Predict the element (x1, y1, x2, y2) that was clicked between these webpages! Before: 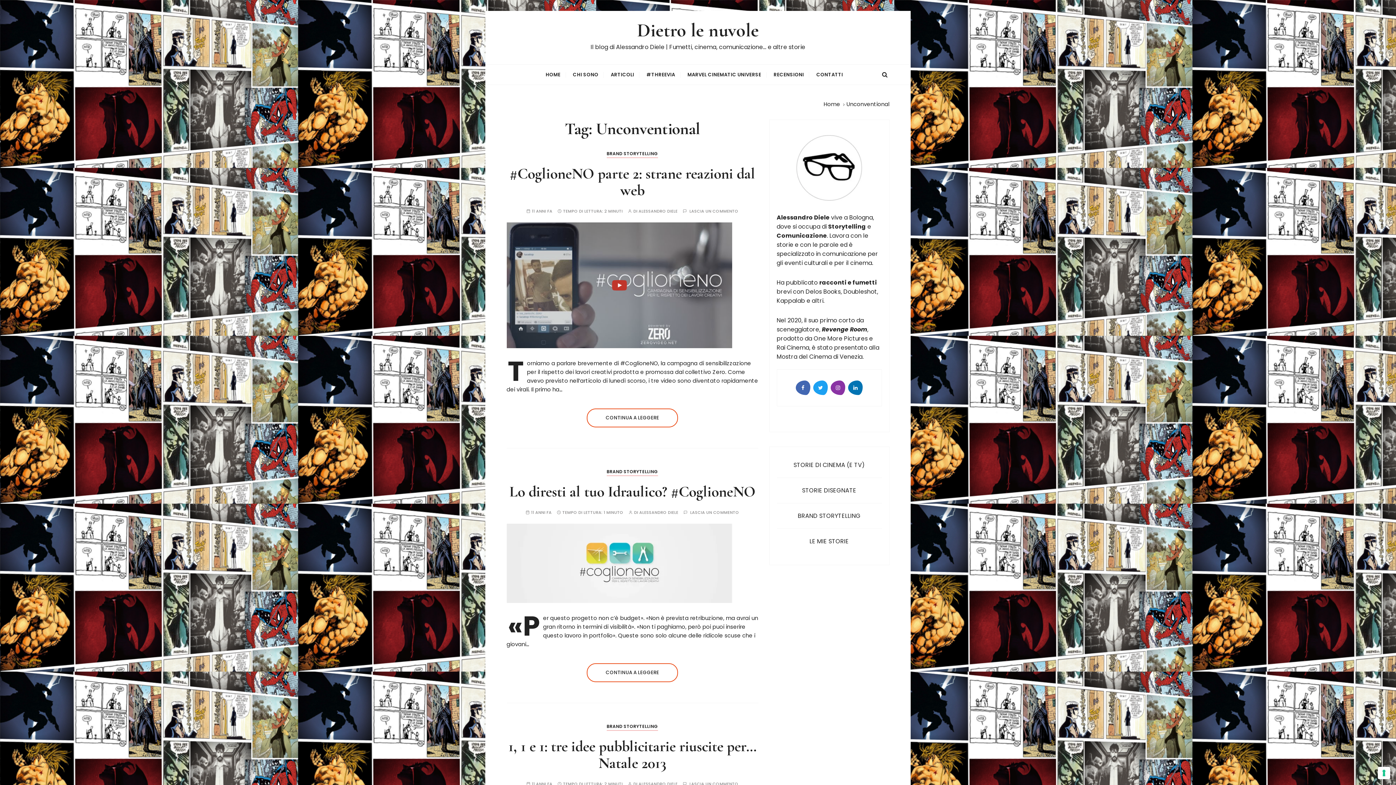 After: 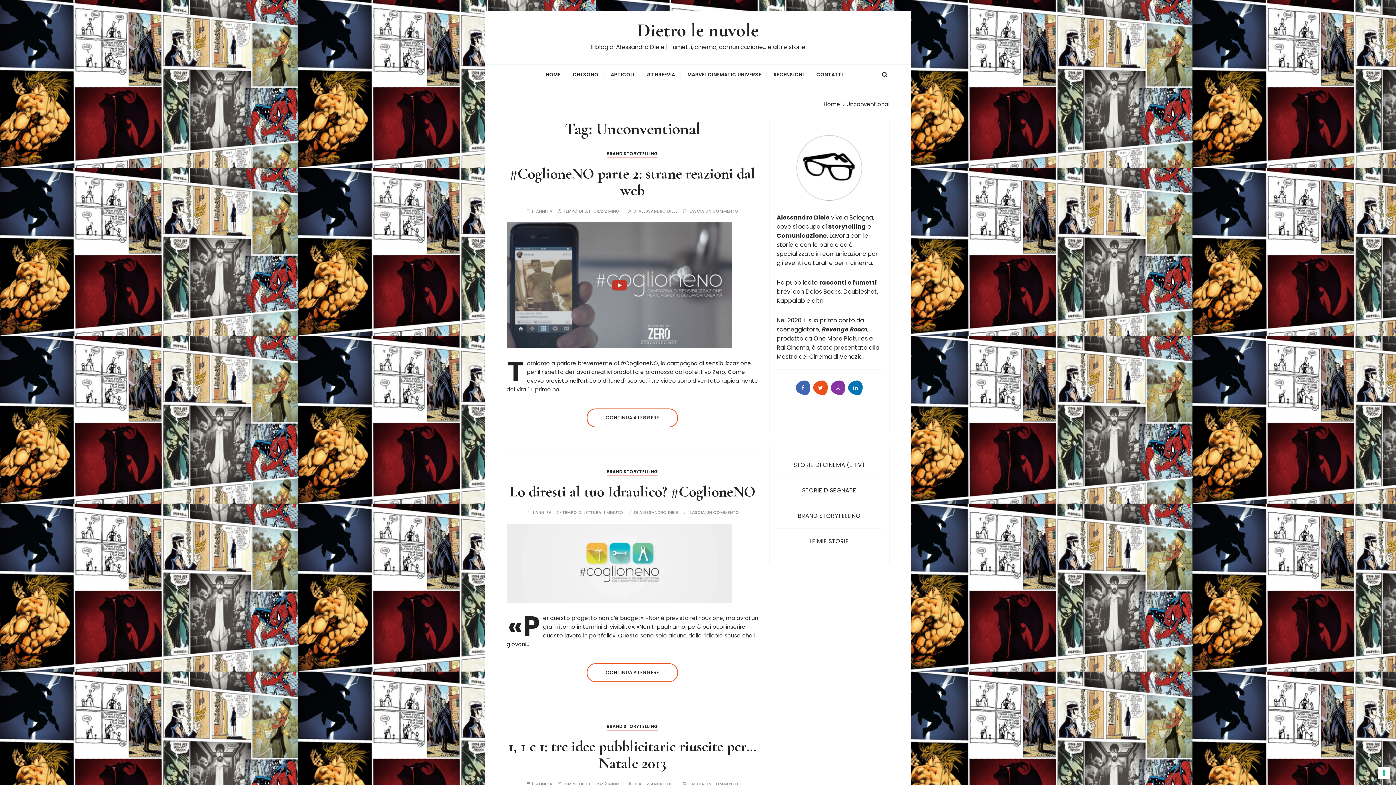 Action: bbox: (813, 380, 827, 395)